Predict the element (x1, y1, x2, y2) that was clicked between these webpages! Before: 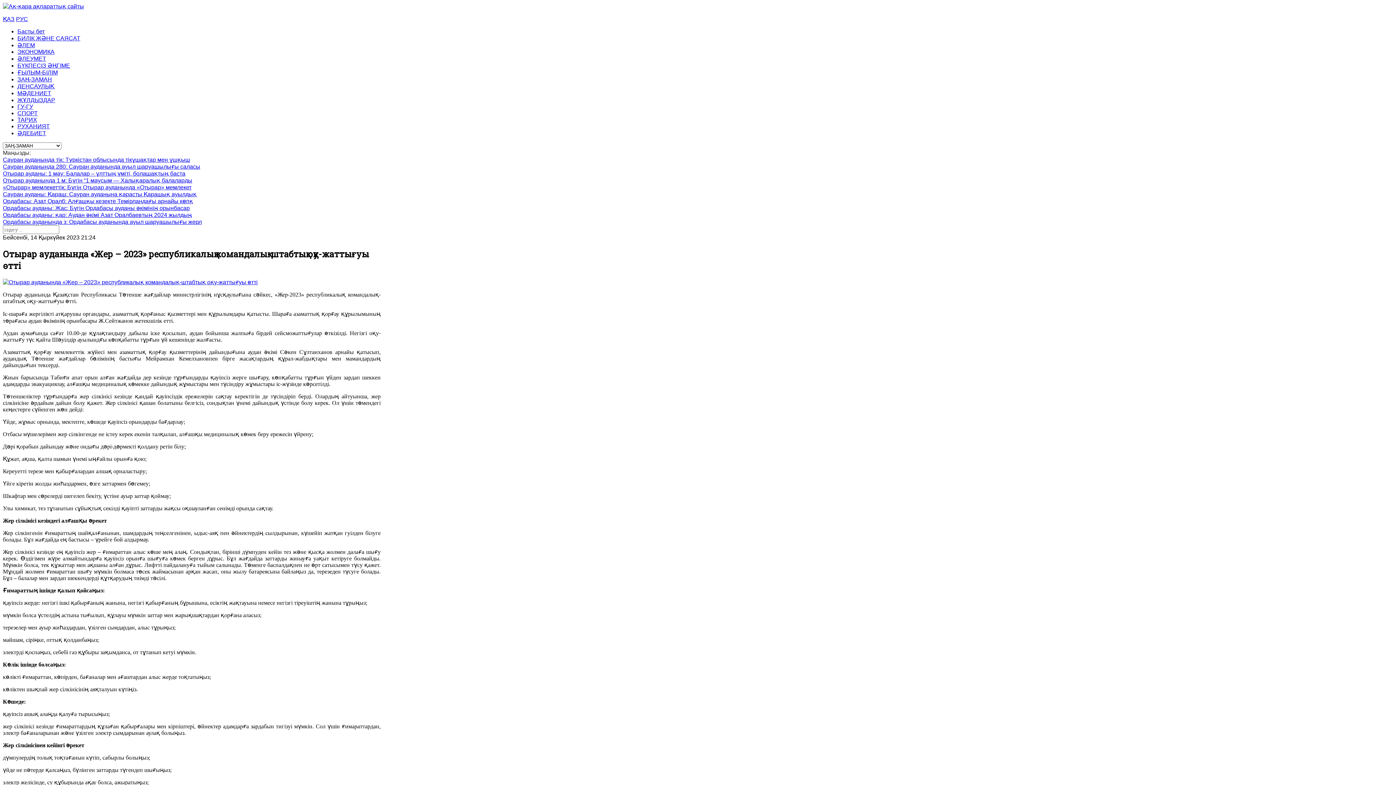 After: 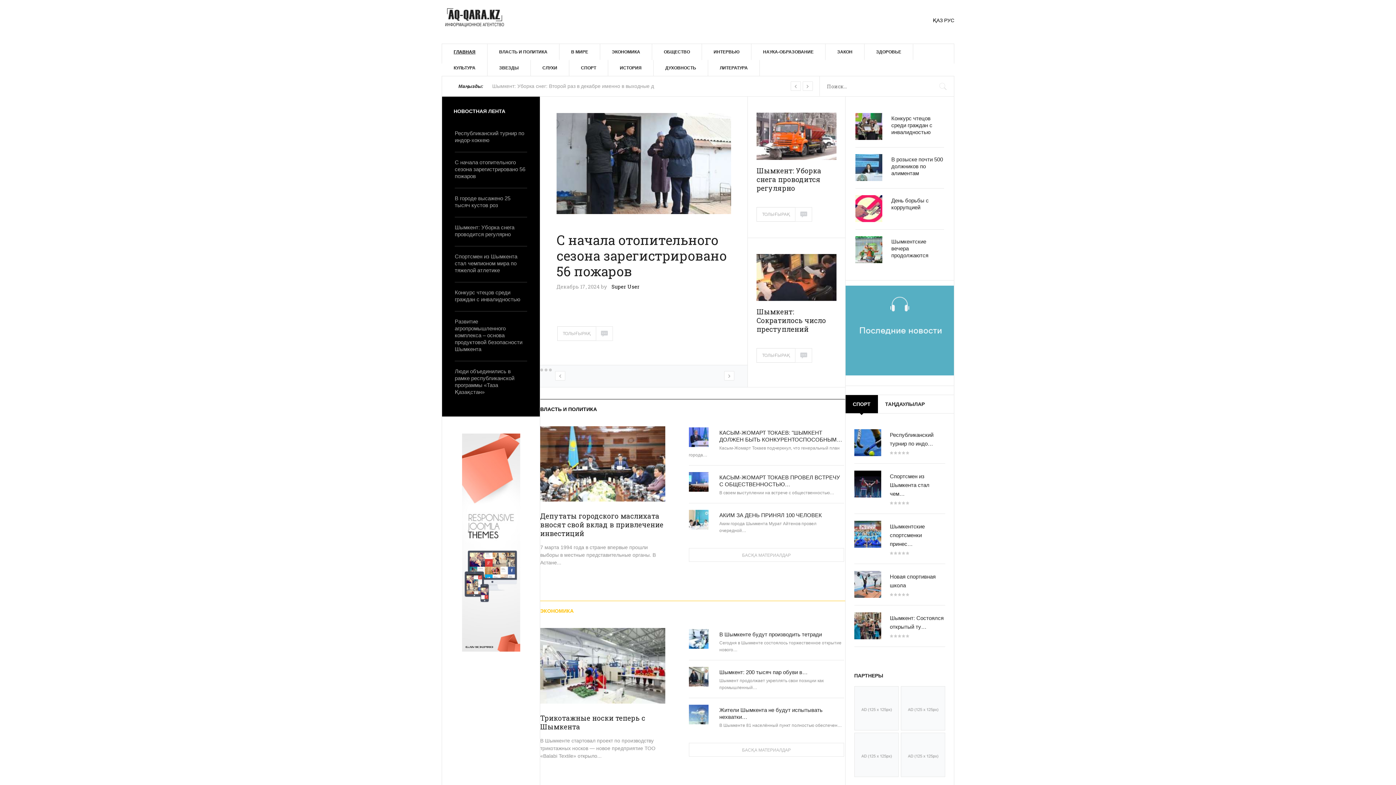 Action: label: РУС bbox: (16, 16, 28, 22)